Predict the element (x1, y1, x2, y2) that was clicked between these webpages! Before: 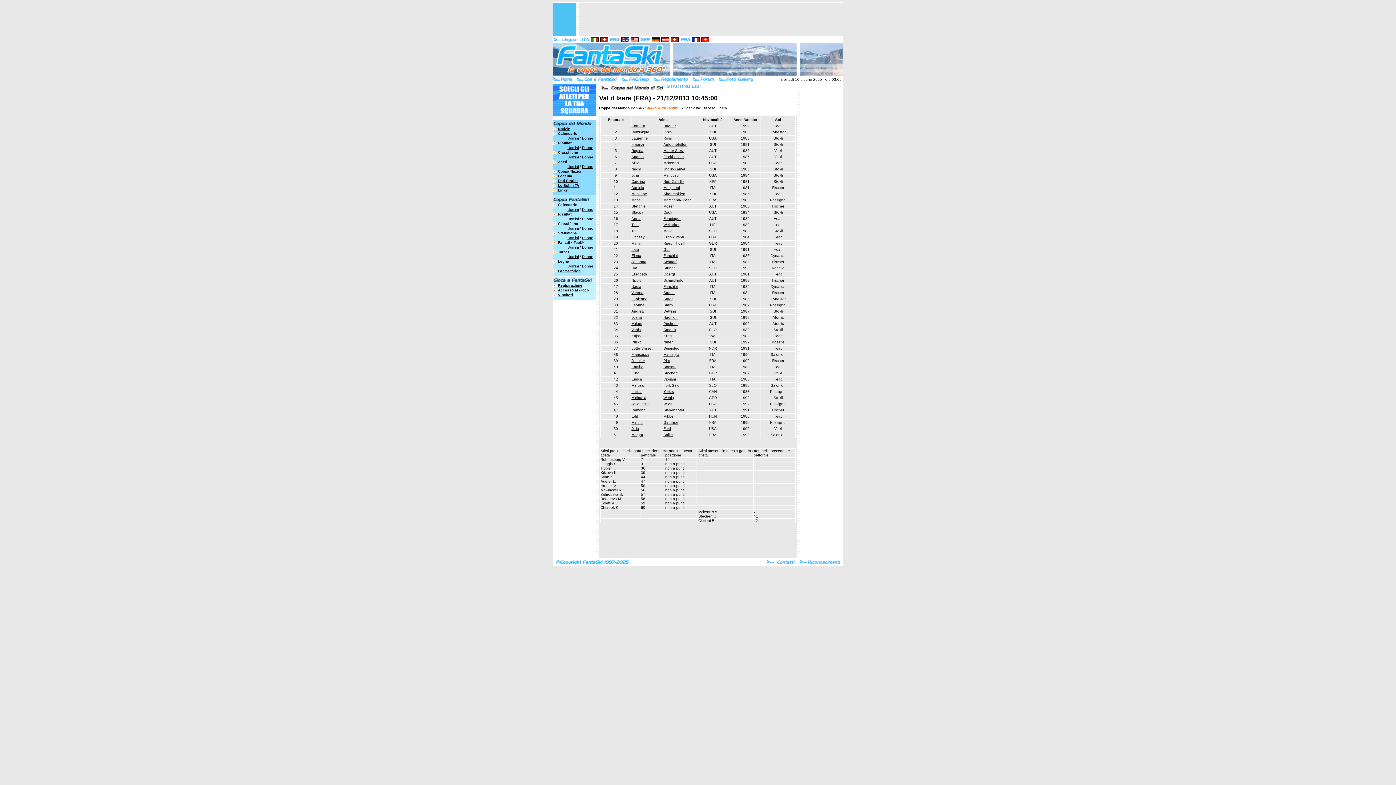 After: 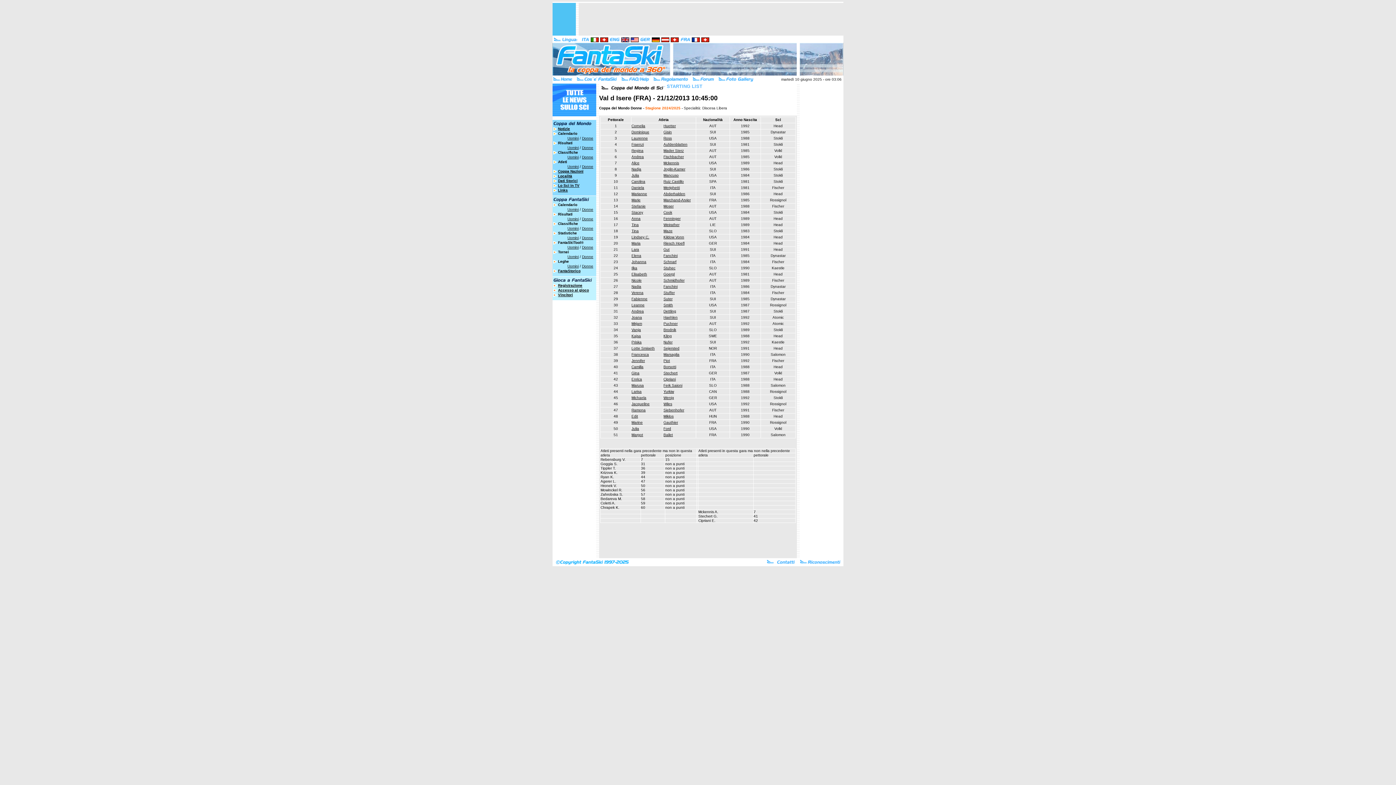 Action: bbox: (631, 173, 639, 177) label: Julia